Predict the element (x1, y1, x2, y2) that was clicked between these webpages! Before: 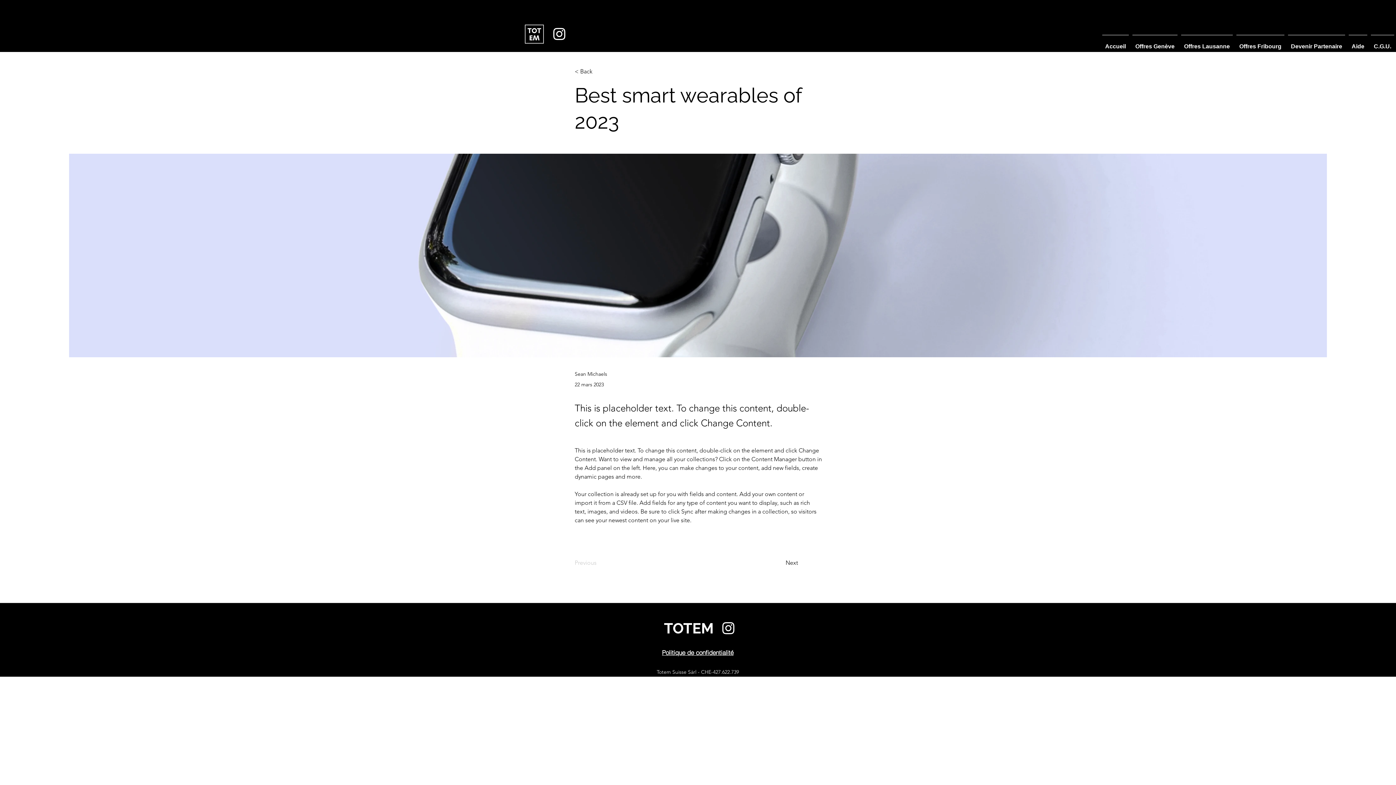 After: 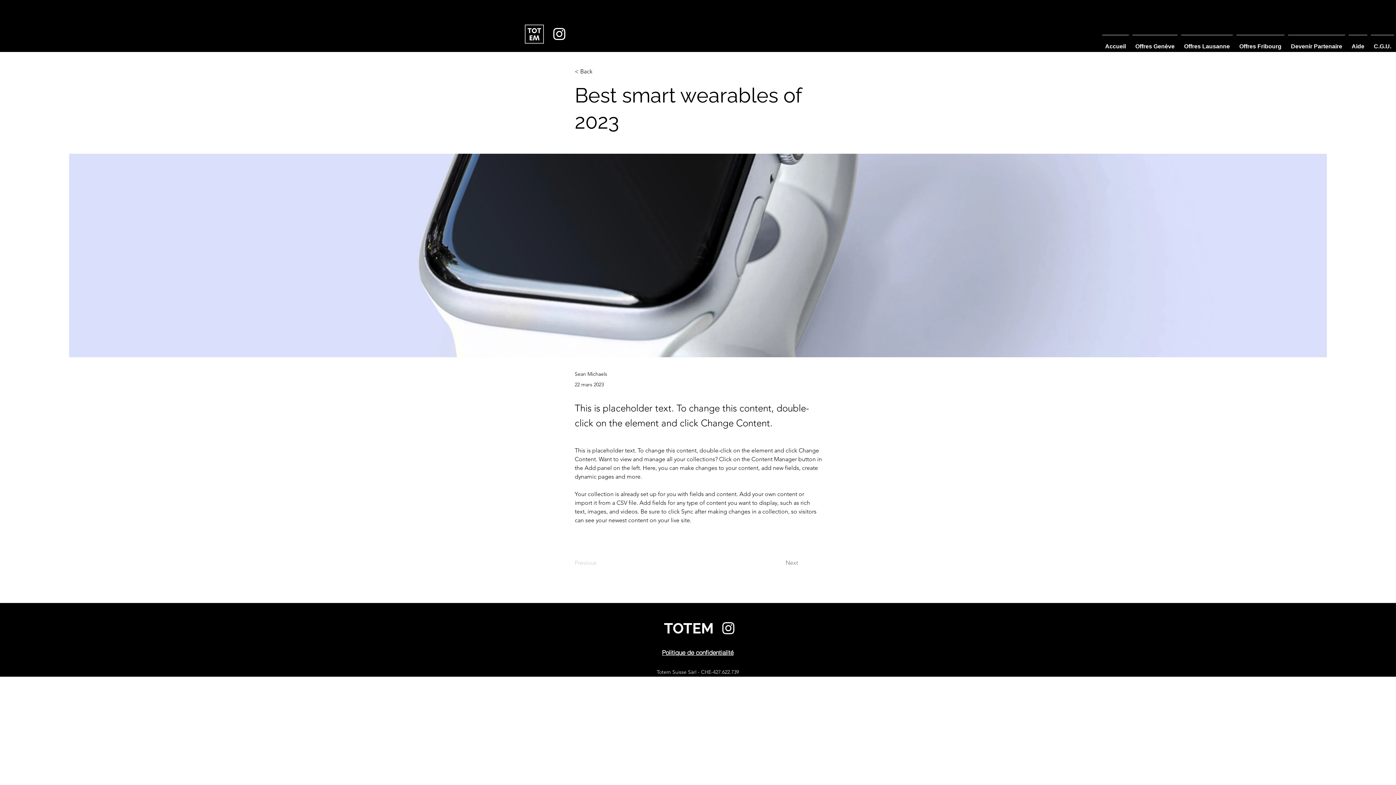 Action: bbox: (785, 556, 822, 570) label: Next